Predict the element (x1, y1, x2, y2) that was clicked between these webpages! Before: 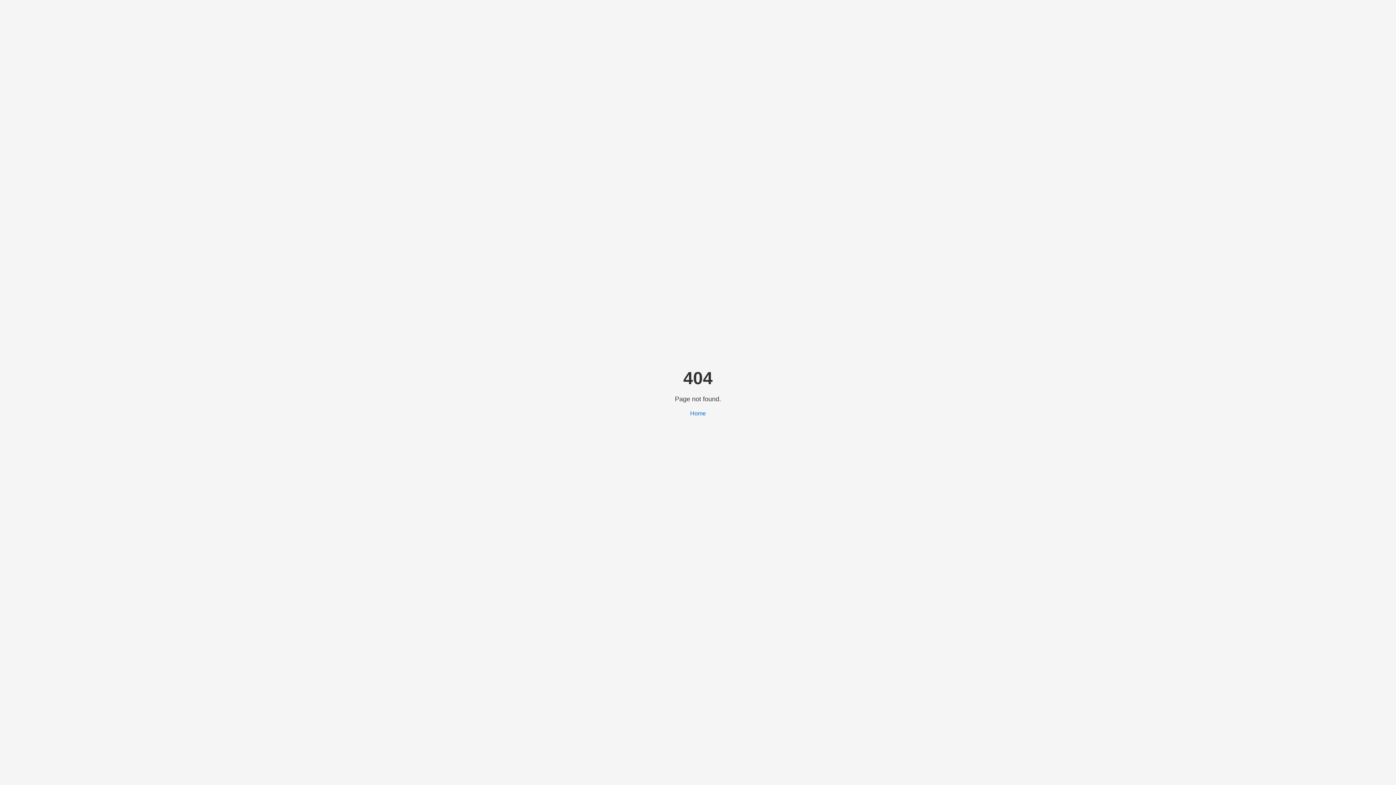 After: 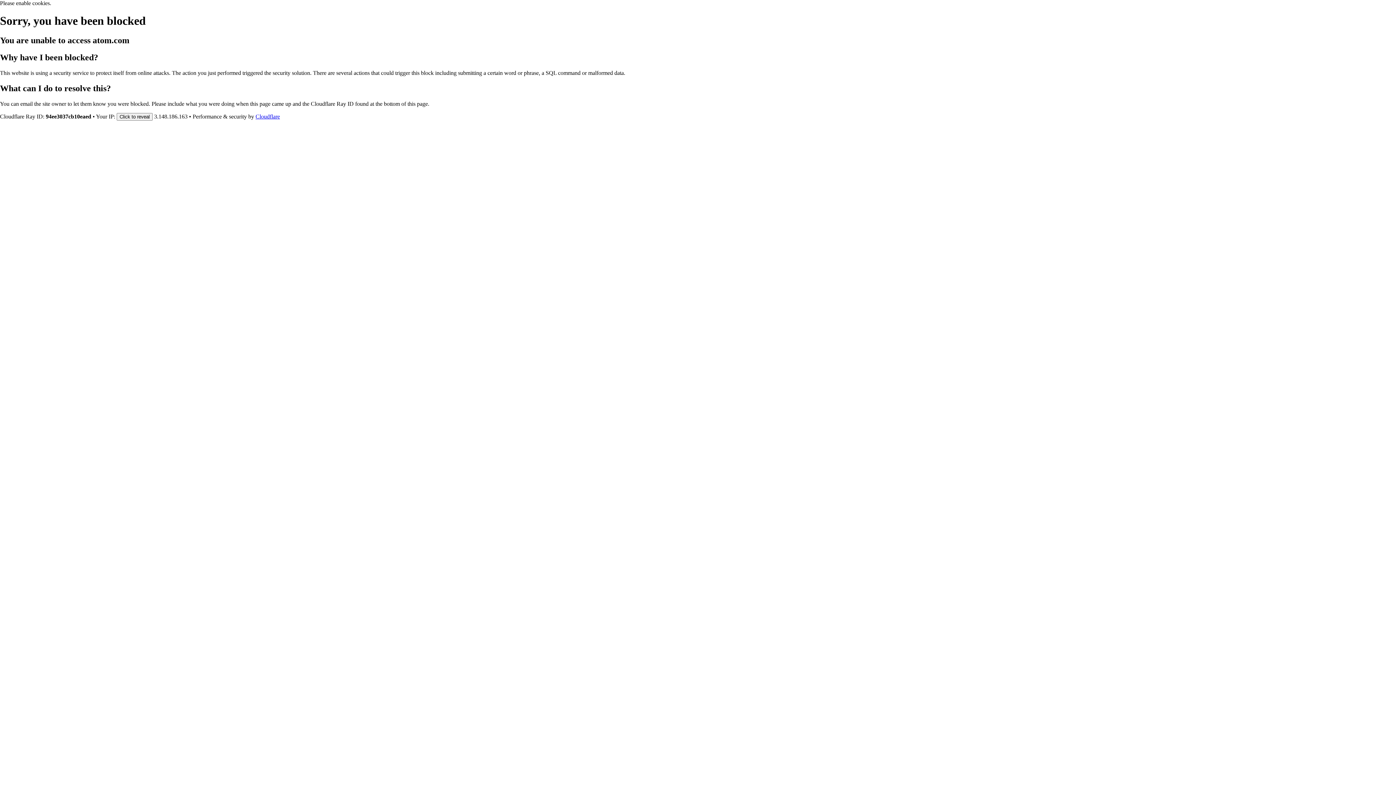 Action: label: Home bbox: (690, 410, 706, 416)